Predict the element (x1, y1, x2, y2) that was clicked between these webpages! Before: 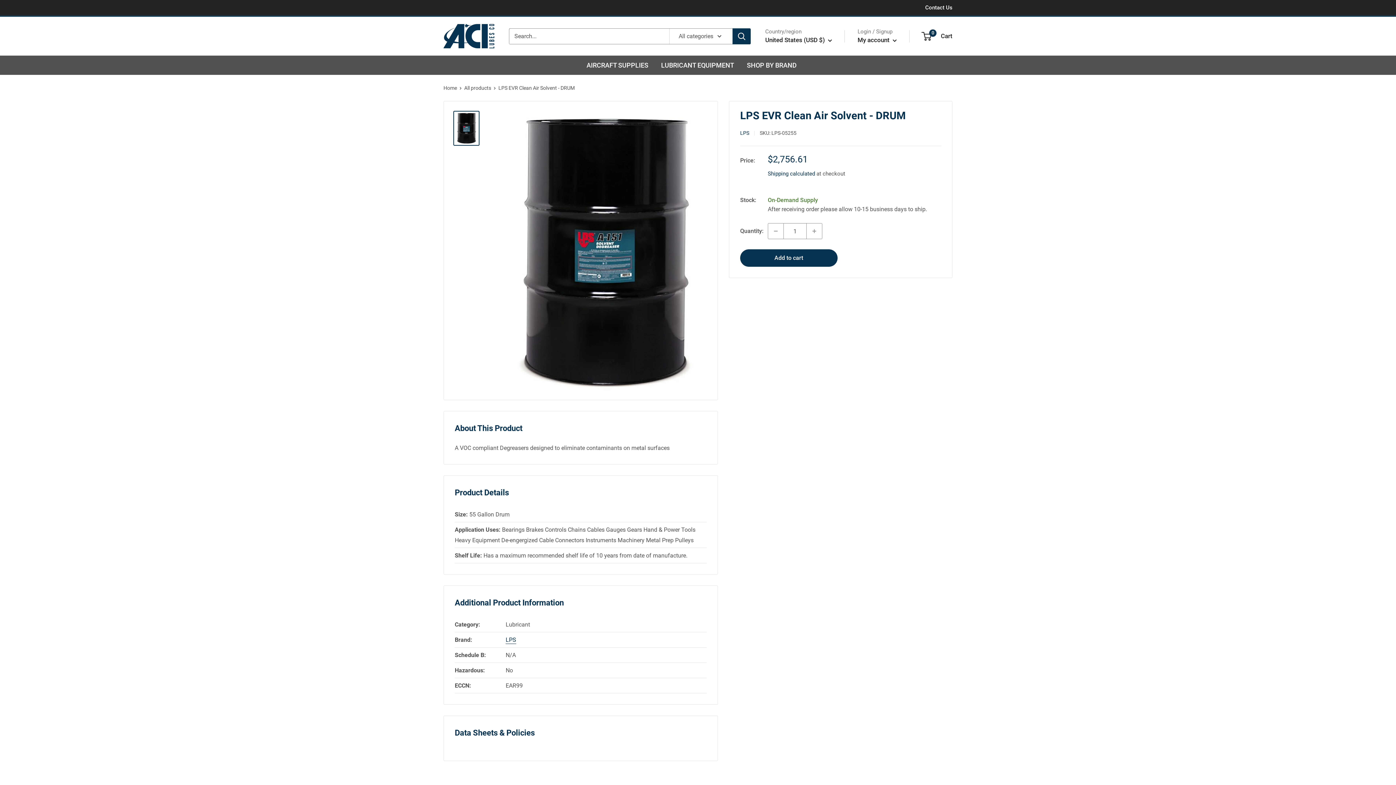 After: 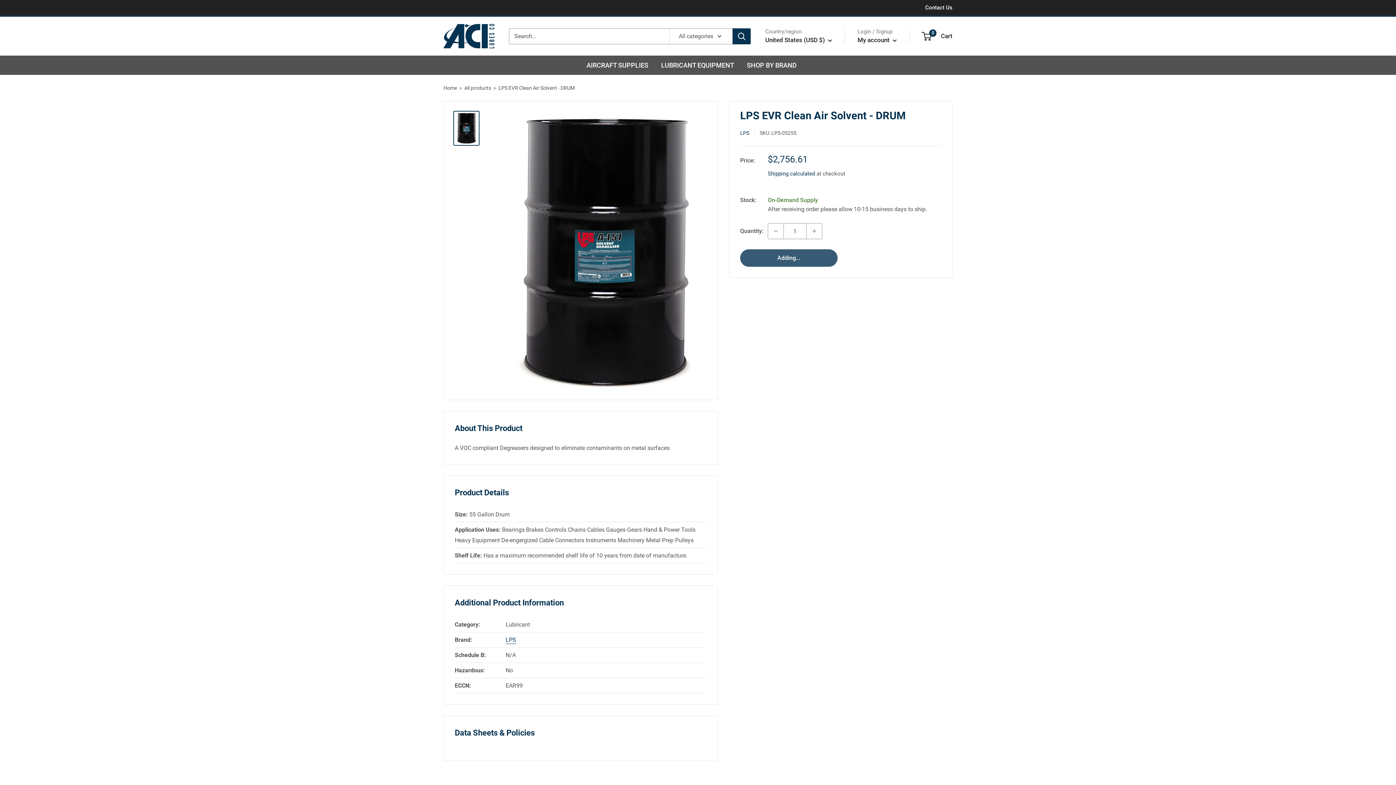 Action: label: Add to cart bbox: (740, 249, 837, 266)